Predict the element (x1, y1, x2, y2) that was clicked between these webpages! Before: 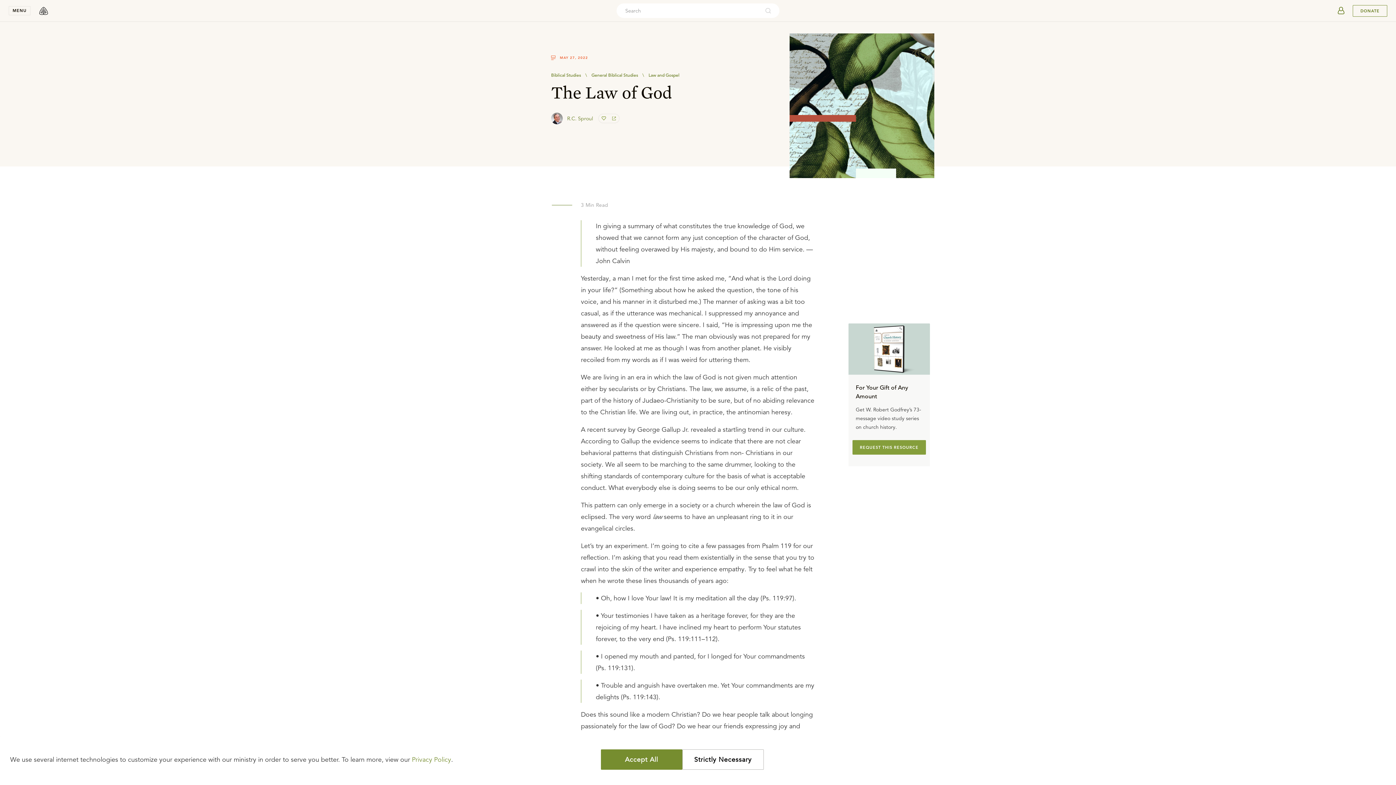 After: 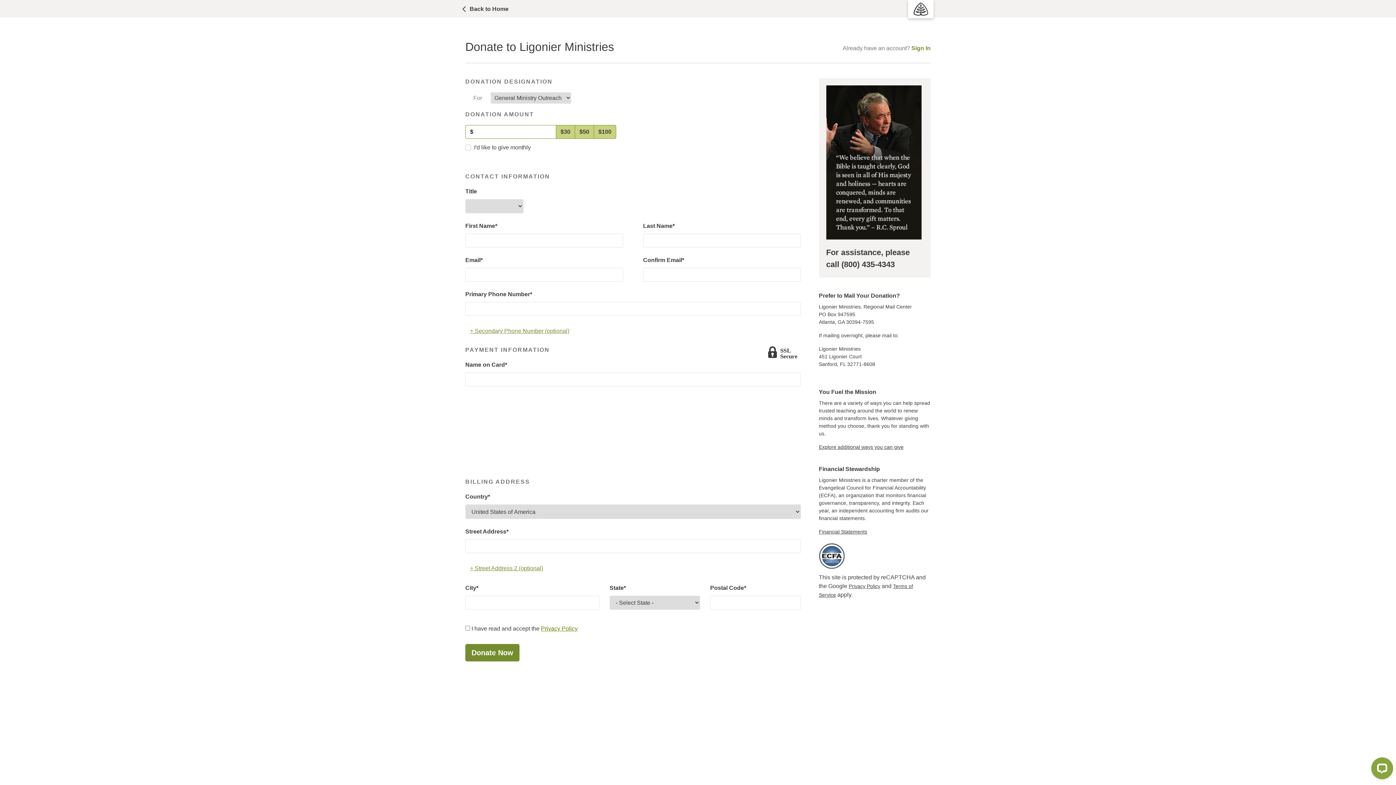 Action: bbox: (1353, 4, 1387, 16) label: Donate